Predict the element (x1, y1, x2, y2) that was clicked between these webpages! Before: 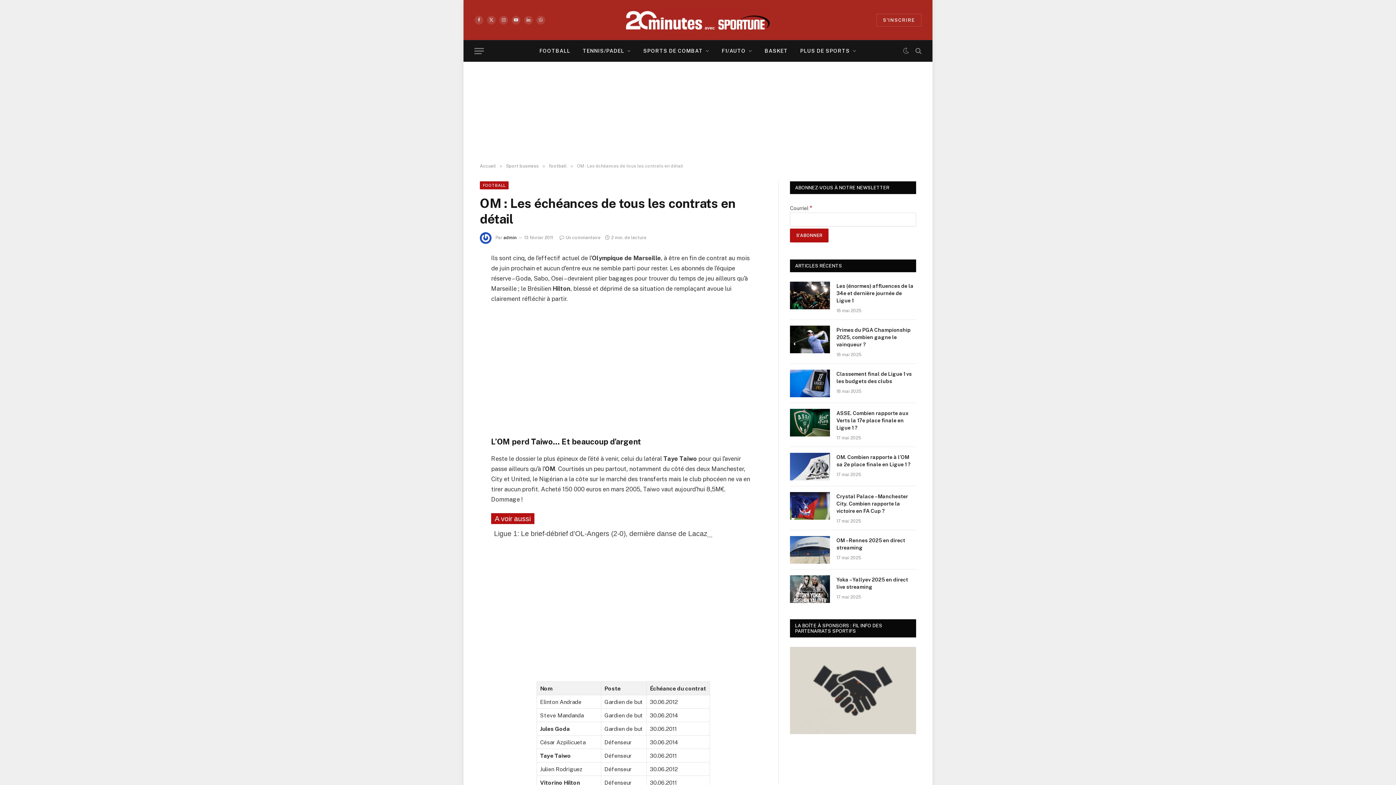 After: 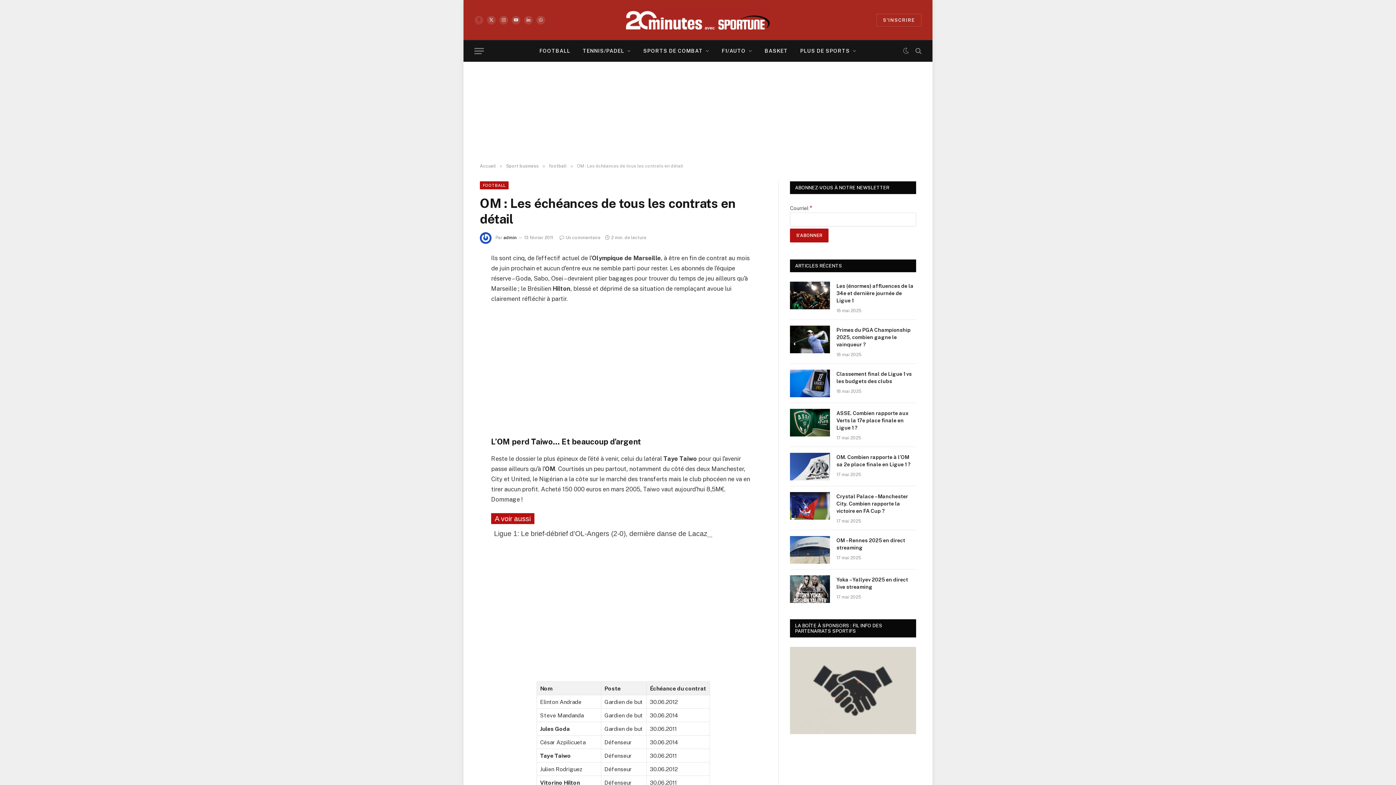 Action: bbox: (474, 15, 483, 24) label: Facebook